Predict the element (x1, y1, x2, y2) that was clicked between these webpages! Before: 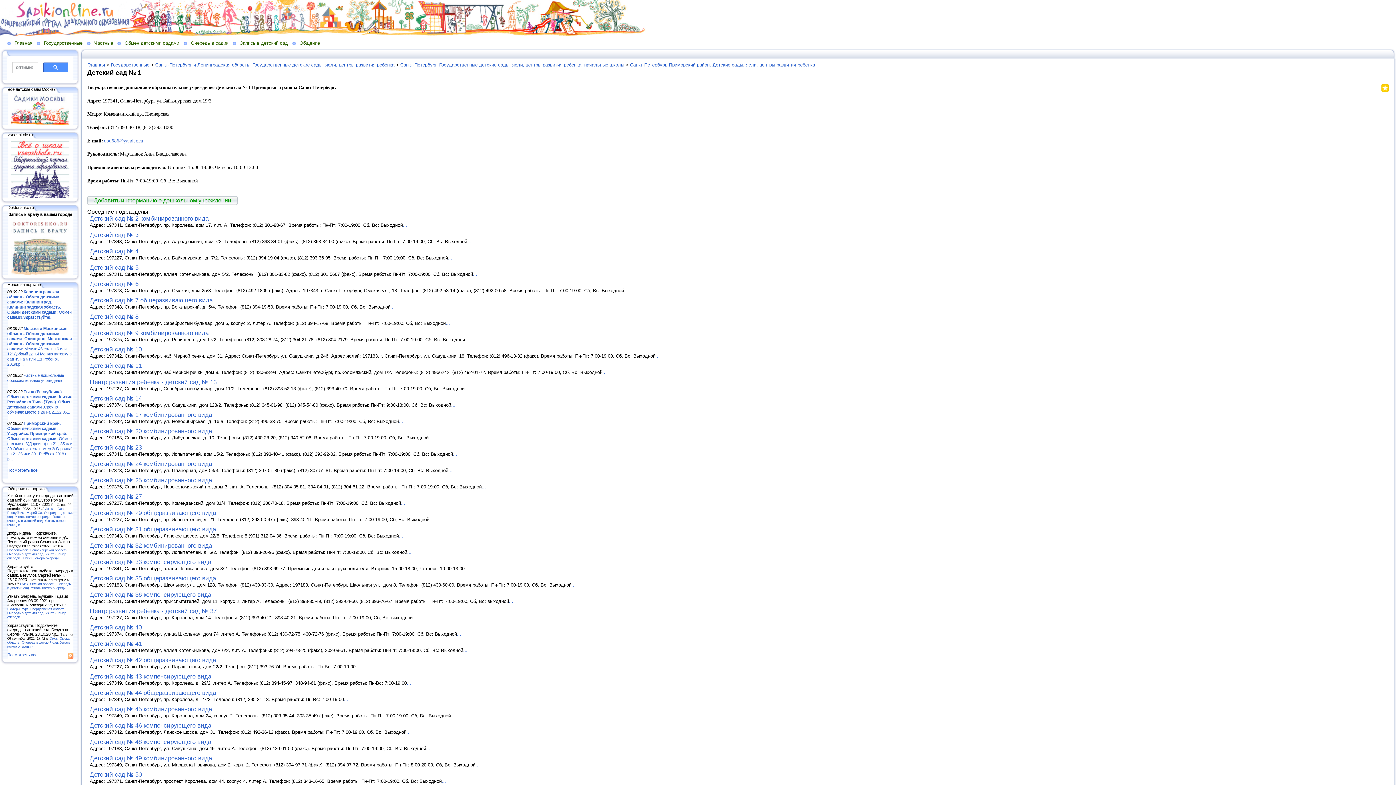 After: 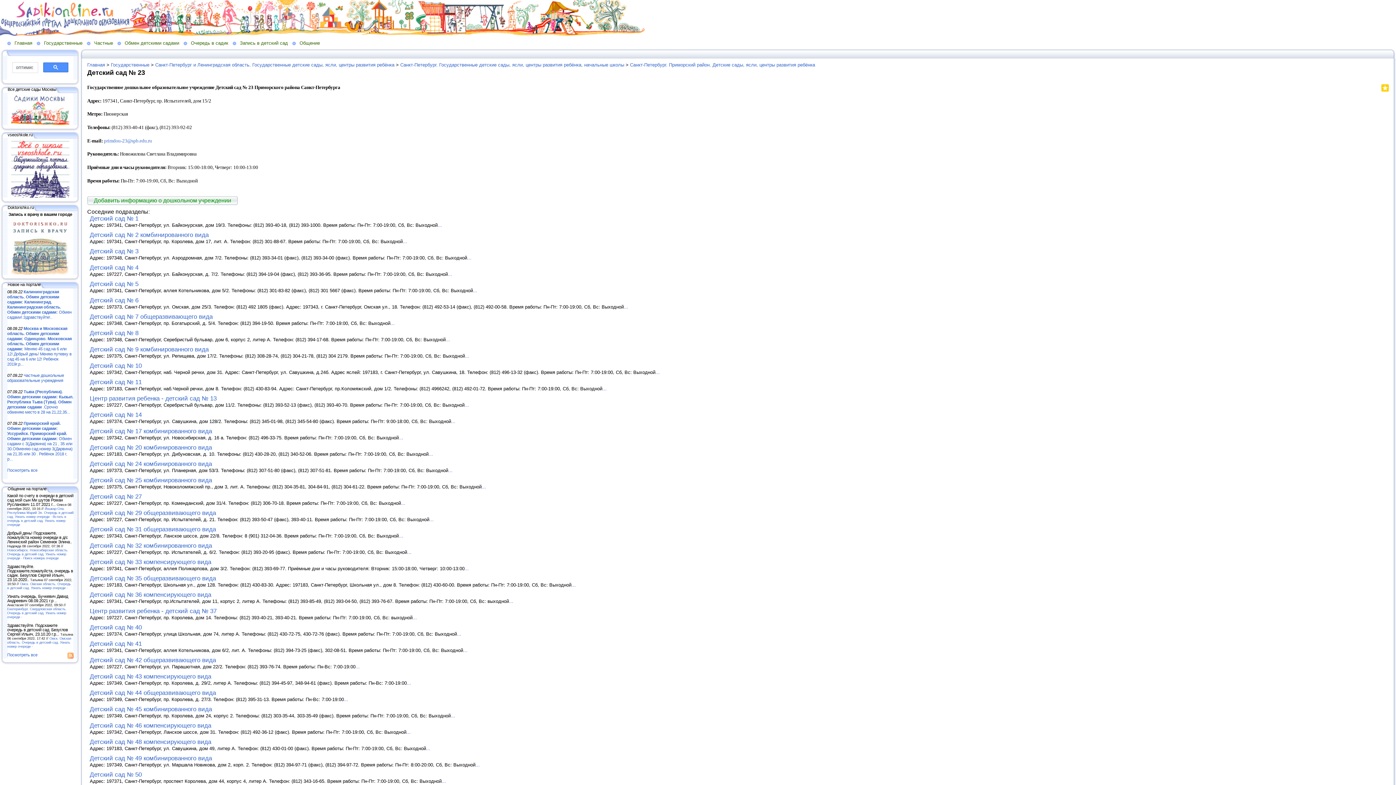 Action: bbox: (453, 451, 457, 457) label: ...